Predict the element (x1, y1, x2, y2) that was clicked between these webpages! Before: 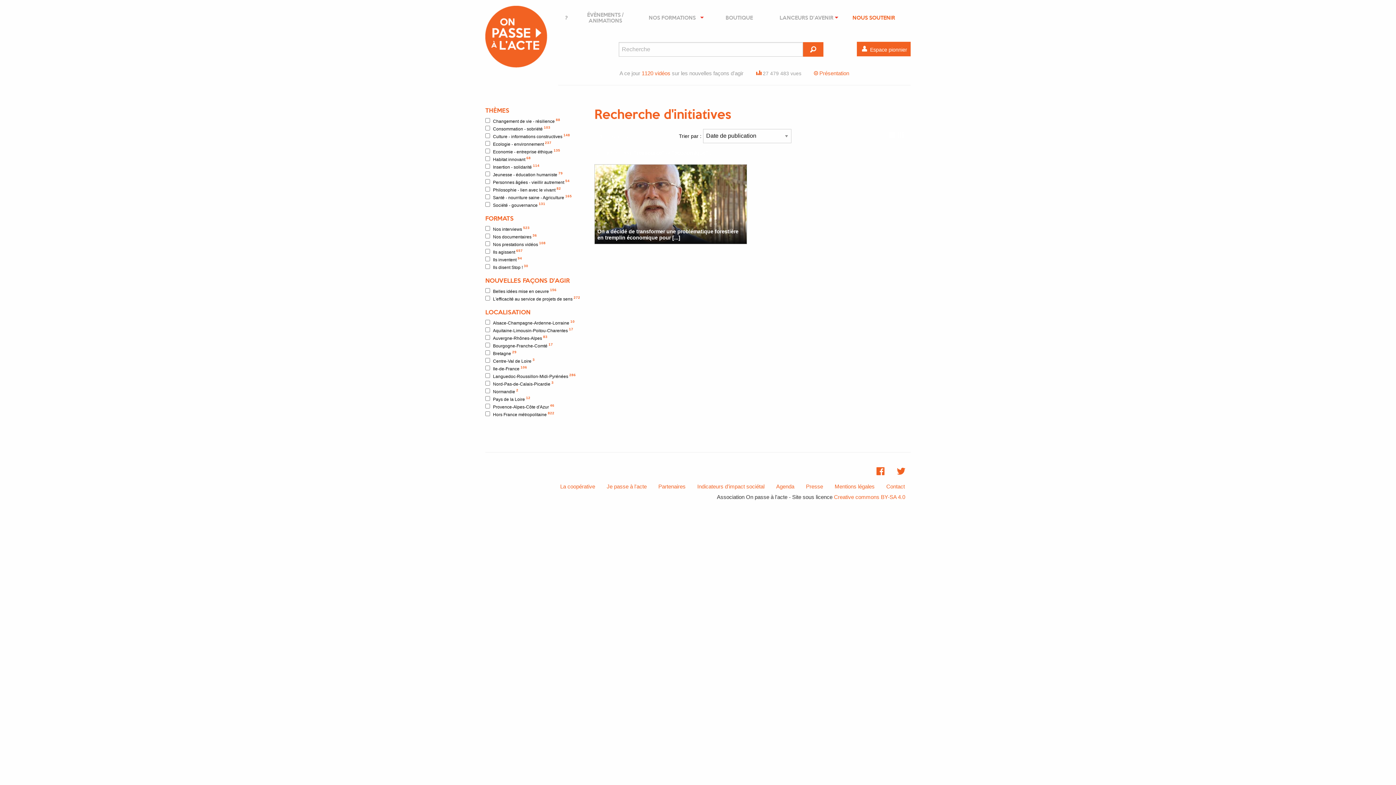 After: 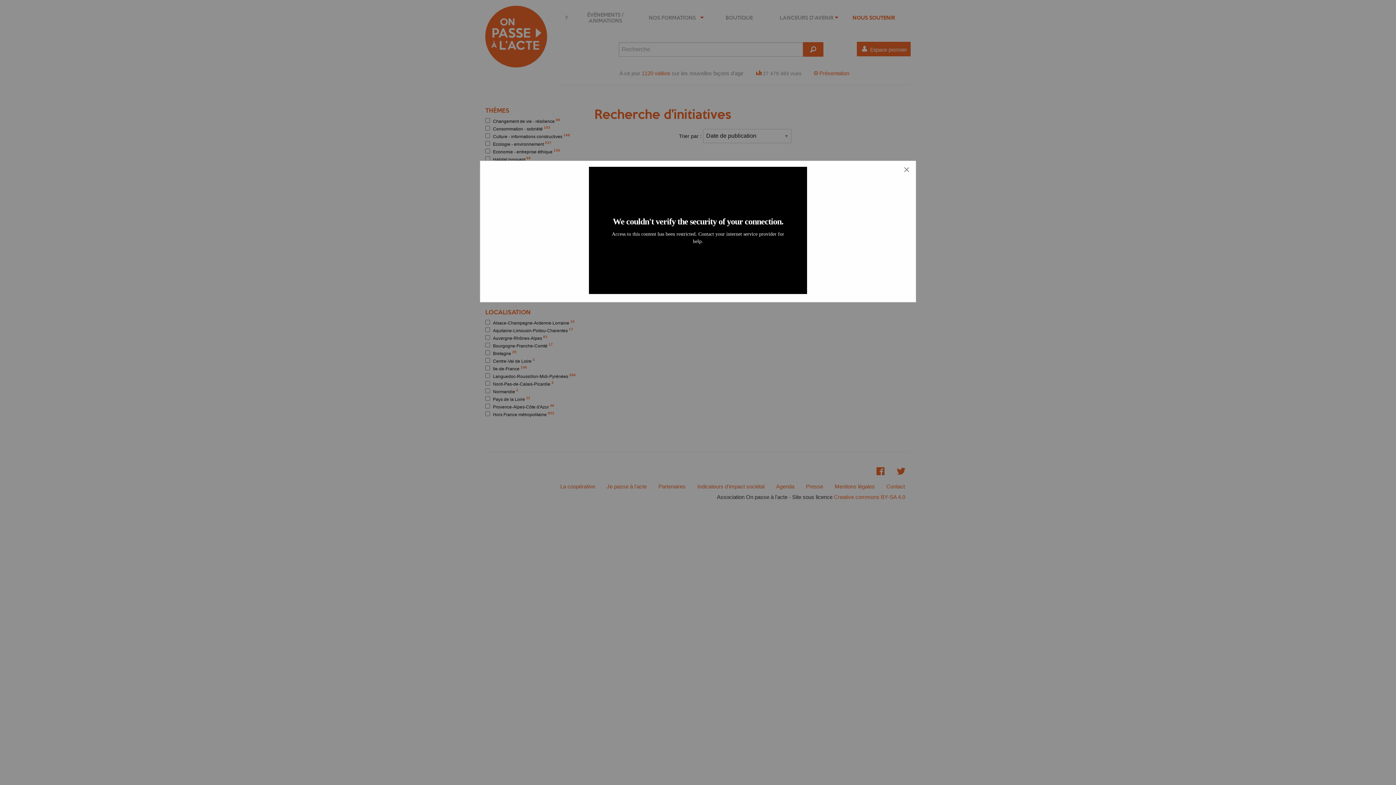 Action: label:  Présentation bbox: (803, 70, 849, 76)